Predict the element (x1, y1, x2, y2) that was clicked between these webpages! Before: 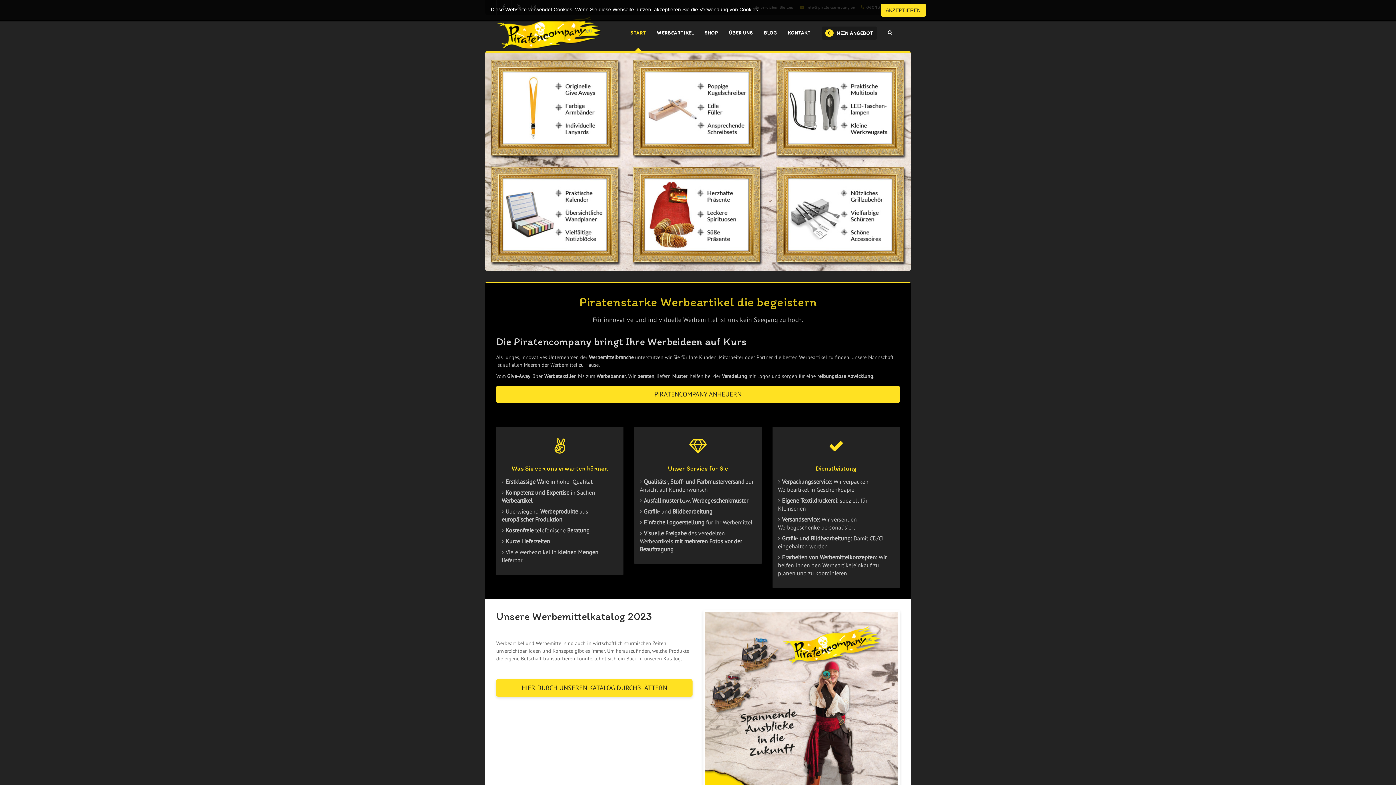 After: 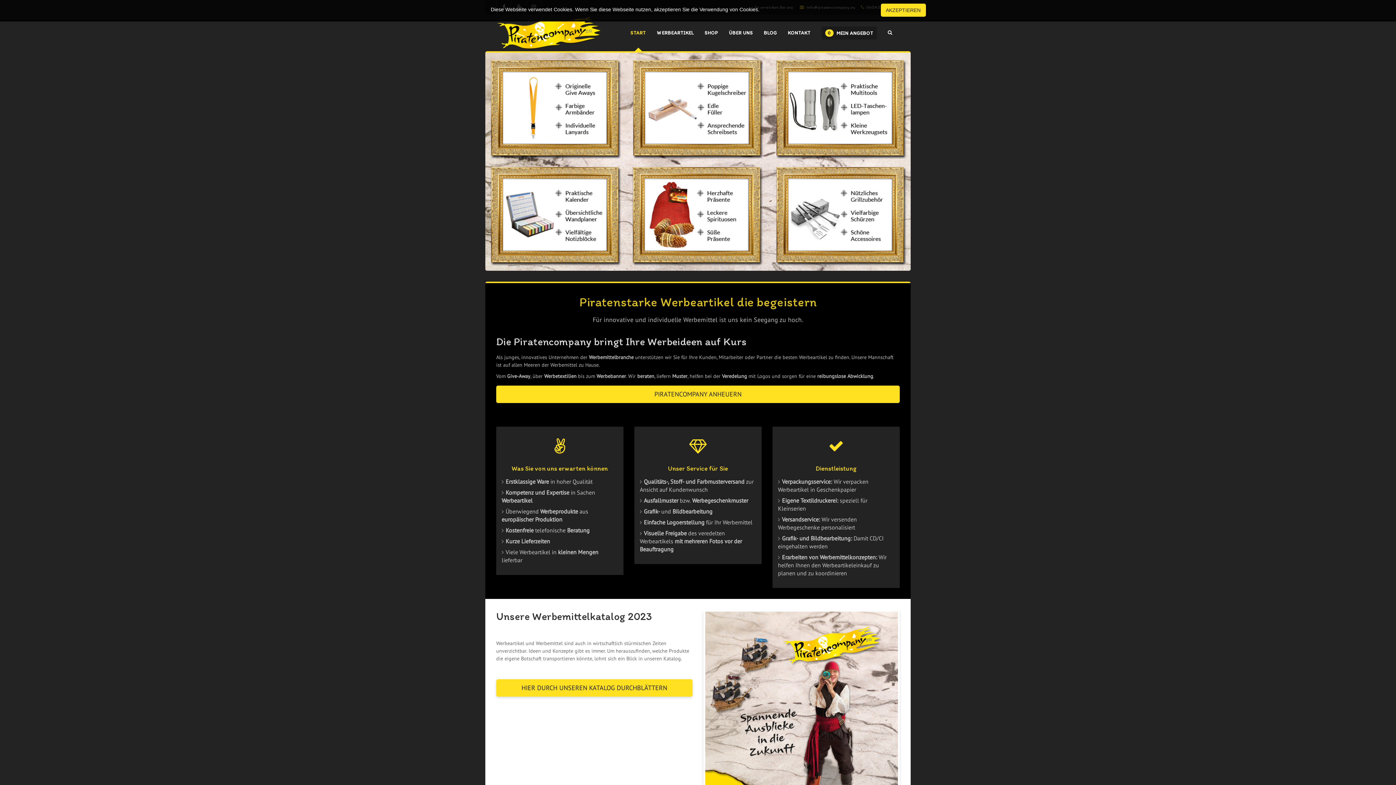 Action: bbox: (496, 14, 602, 51)